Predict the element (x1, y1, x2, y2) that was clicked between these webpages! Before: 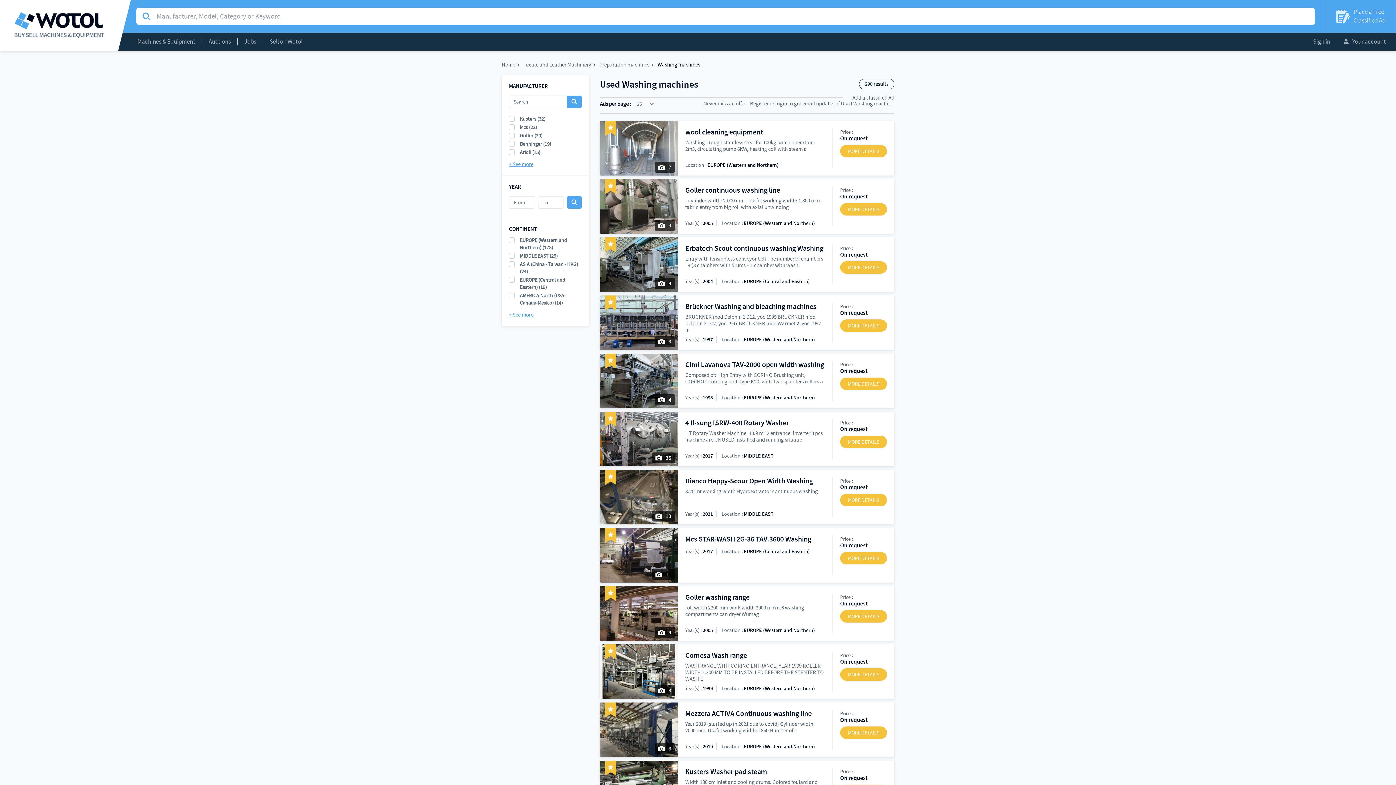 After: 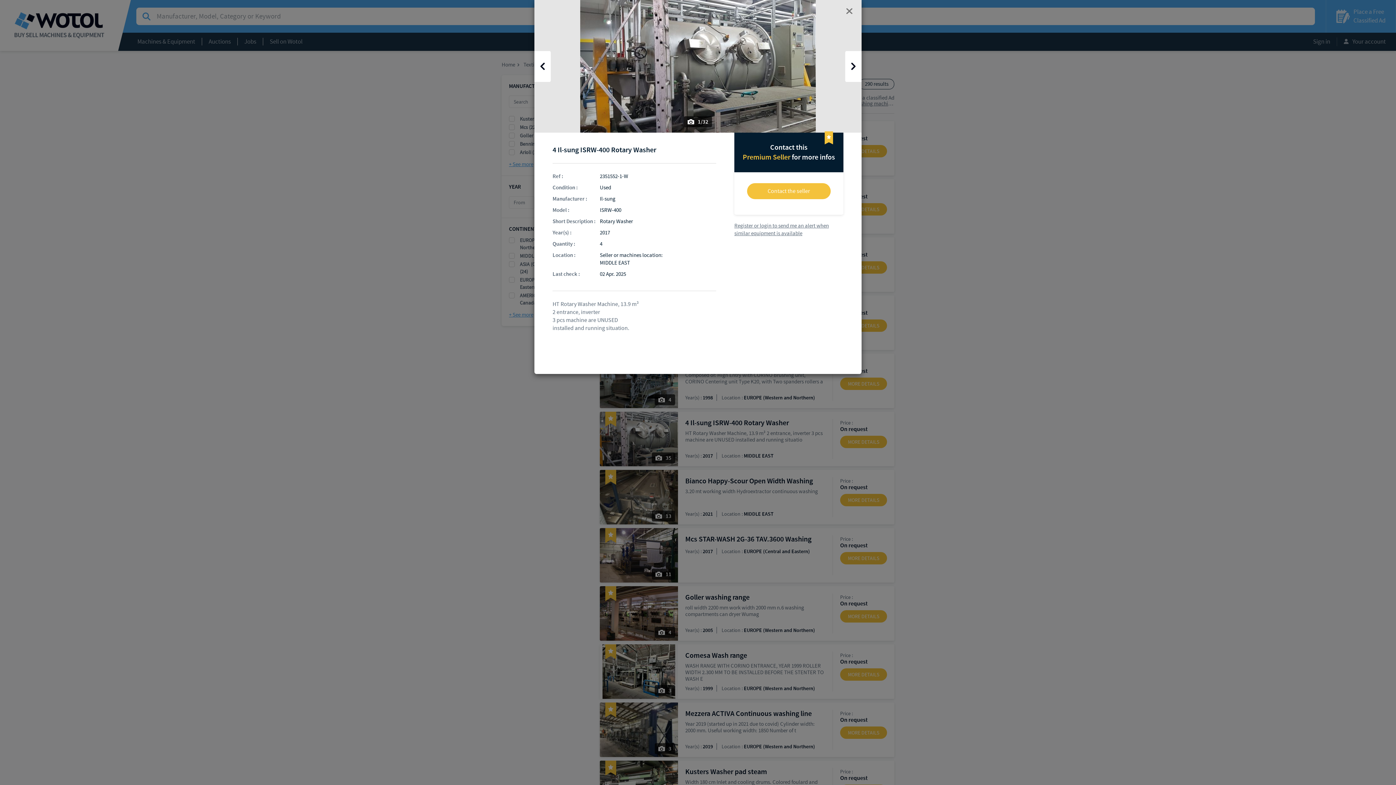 Action: label: MORE DETAILS bbox: (840, 435, 887, 448)